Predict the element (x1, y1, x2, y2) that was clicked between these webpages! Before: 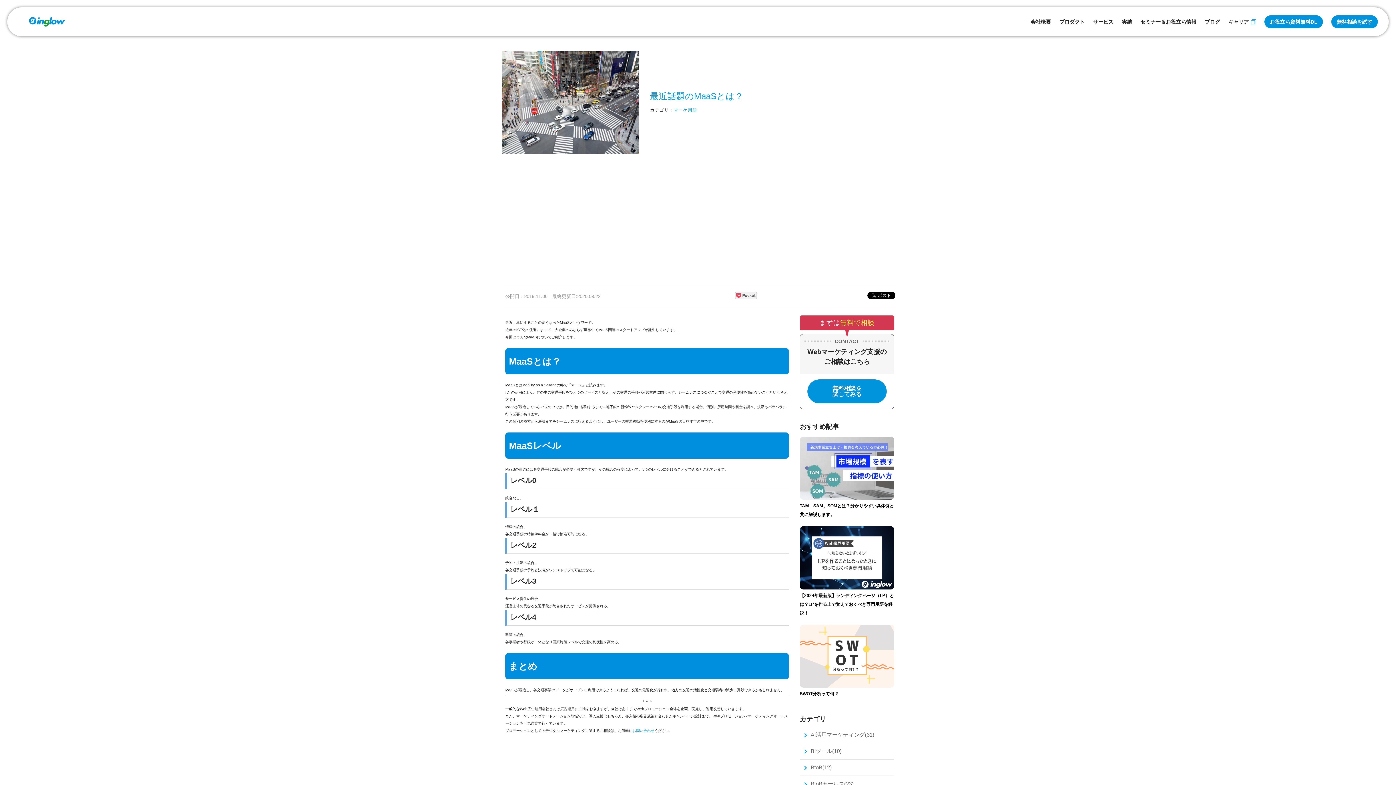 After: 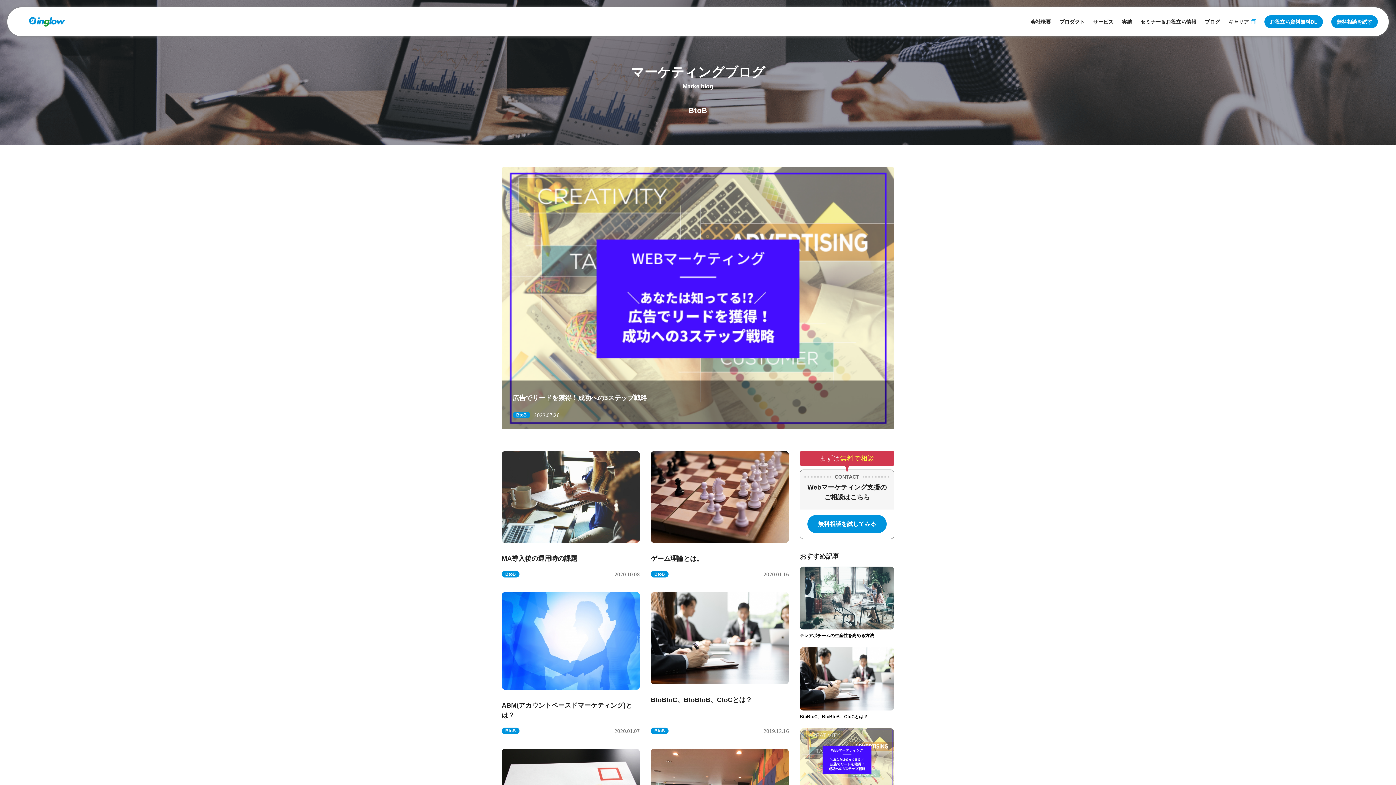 Action: bbox: (810, 764, 832, 771) label: BtoB(12)